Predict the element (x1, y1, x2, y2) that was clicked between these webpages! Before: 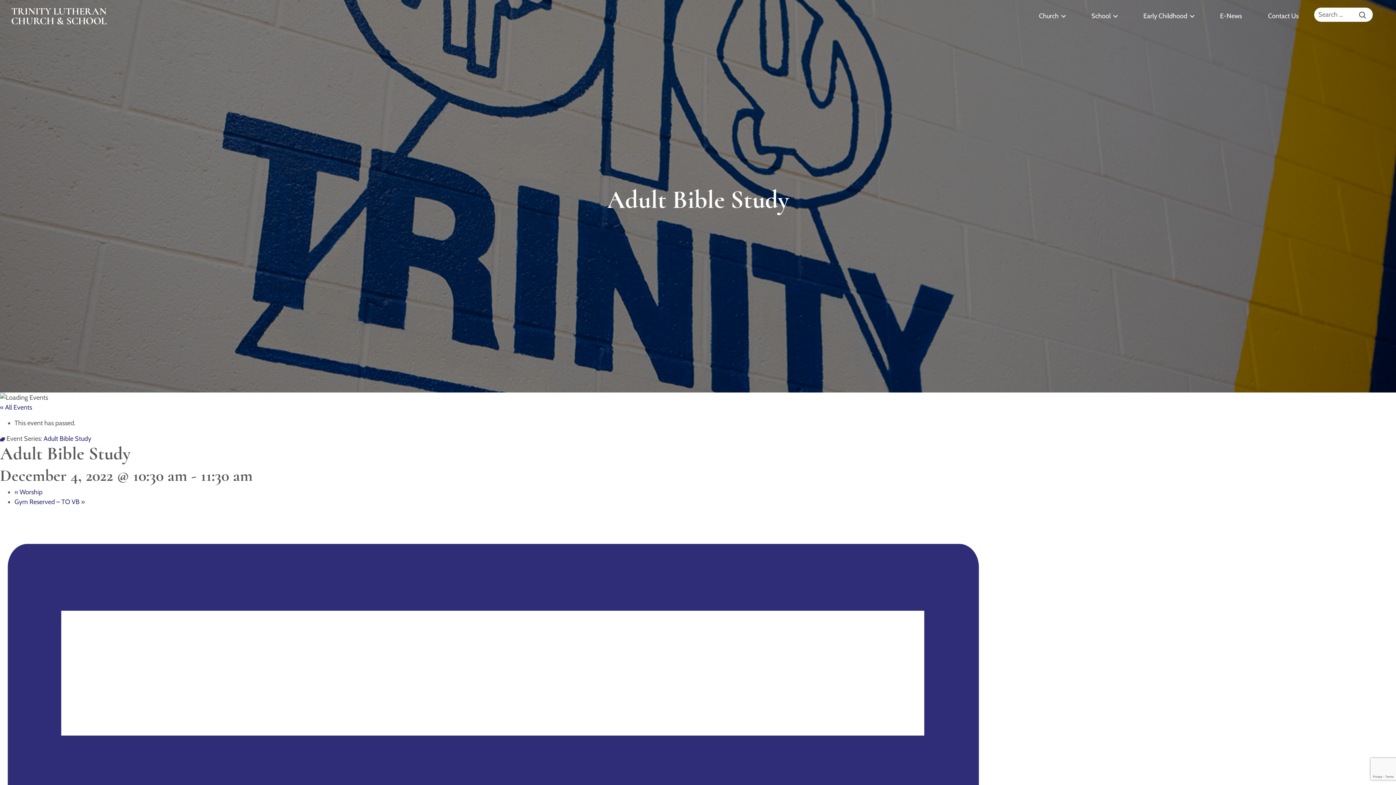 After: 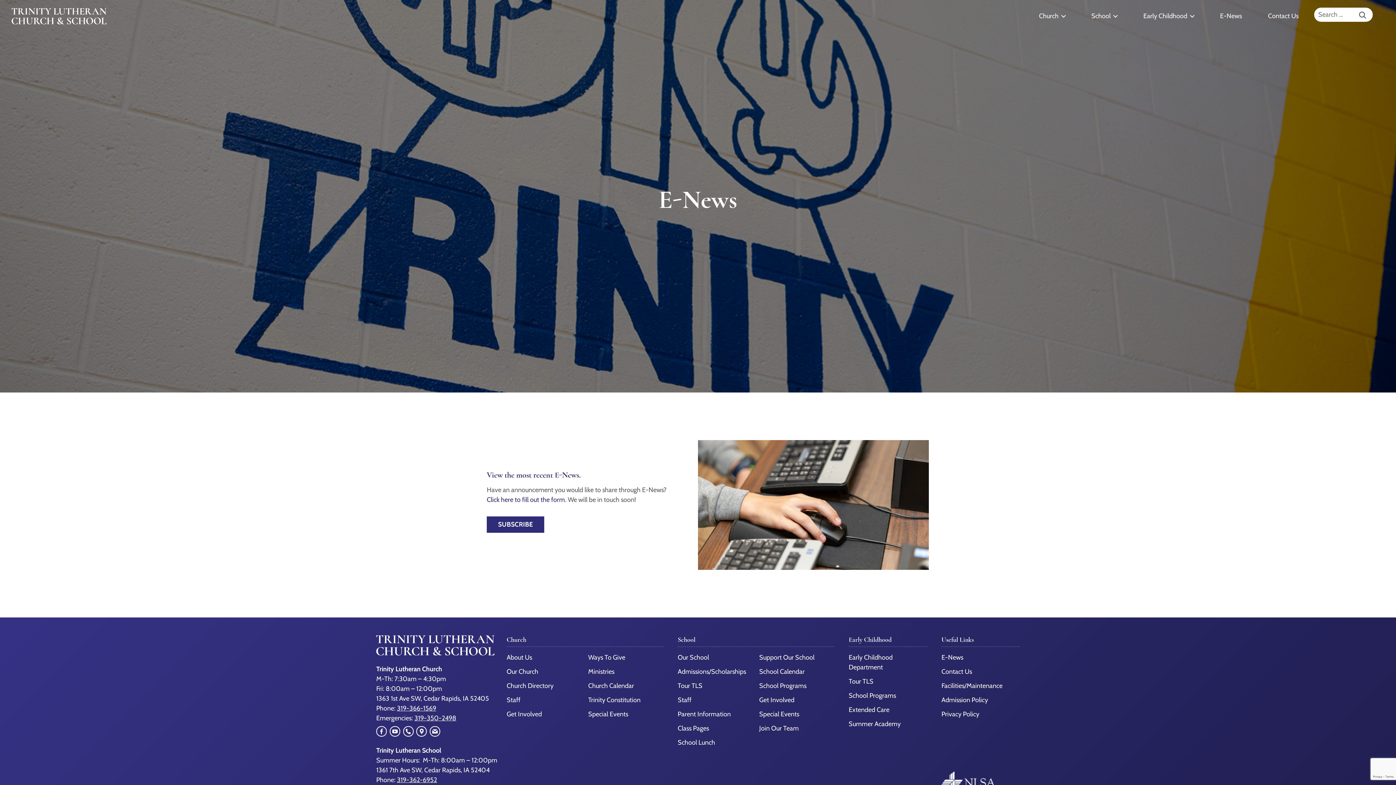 Action: label: E-News bbox: (1220, 11, 1242, 21)